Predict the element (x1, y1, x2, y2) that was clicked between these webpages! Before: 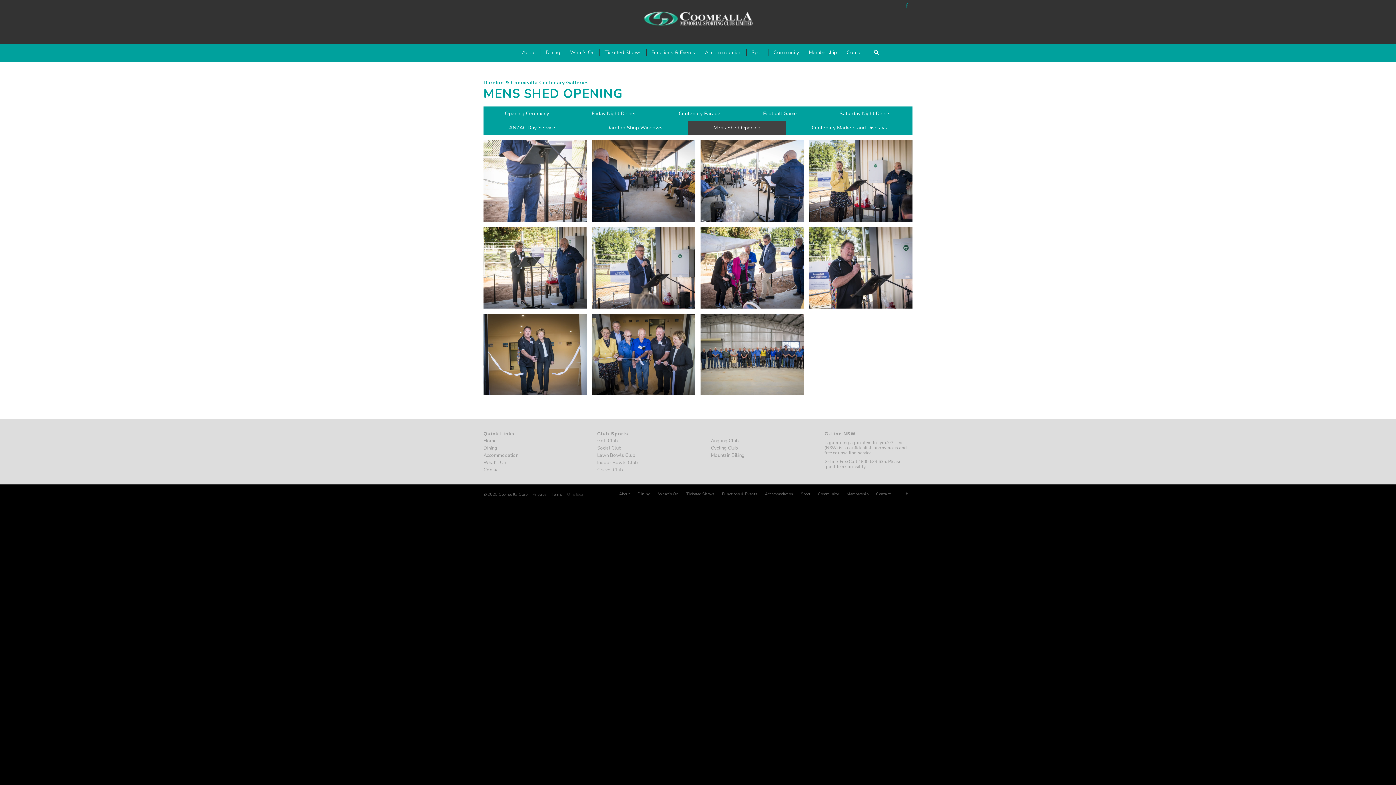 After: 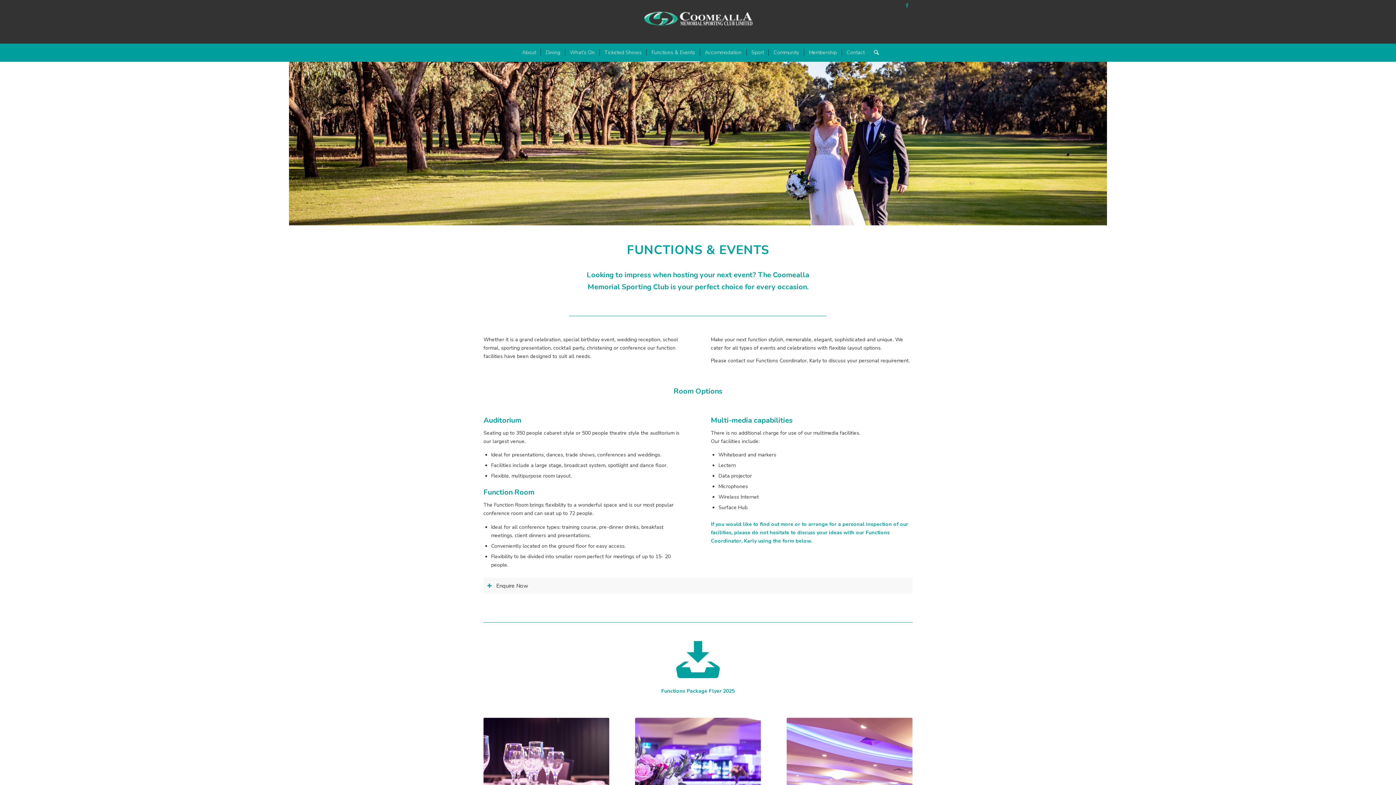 Action: bbox: (646, 43, 700, 61) label: Functions & Events